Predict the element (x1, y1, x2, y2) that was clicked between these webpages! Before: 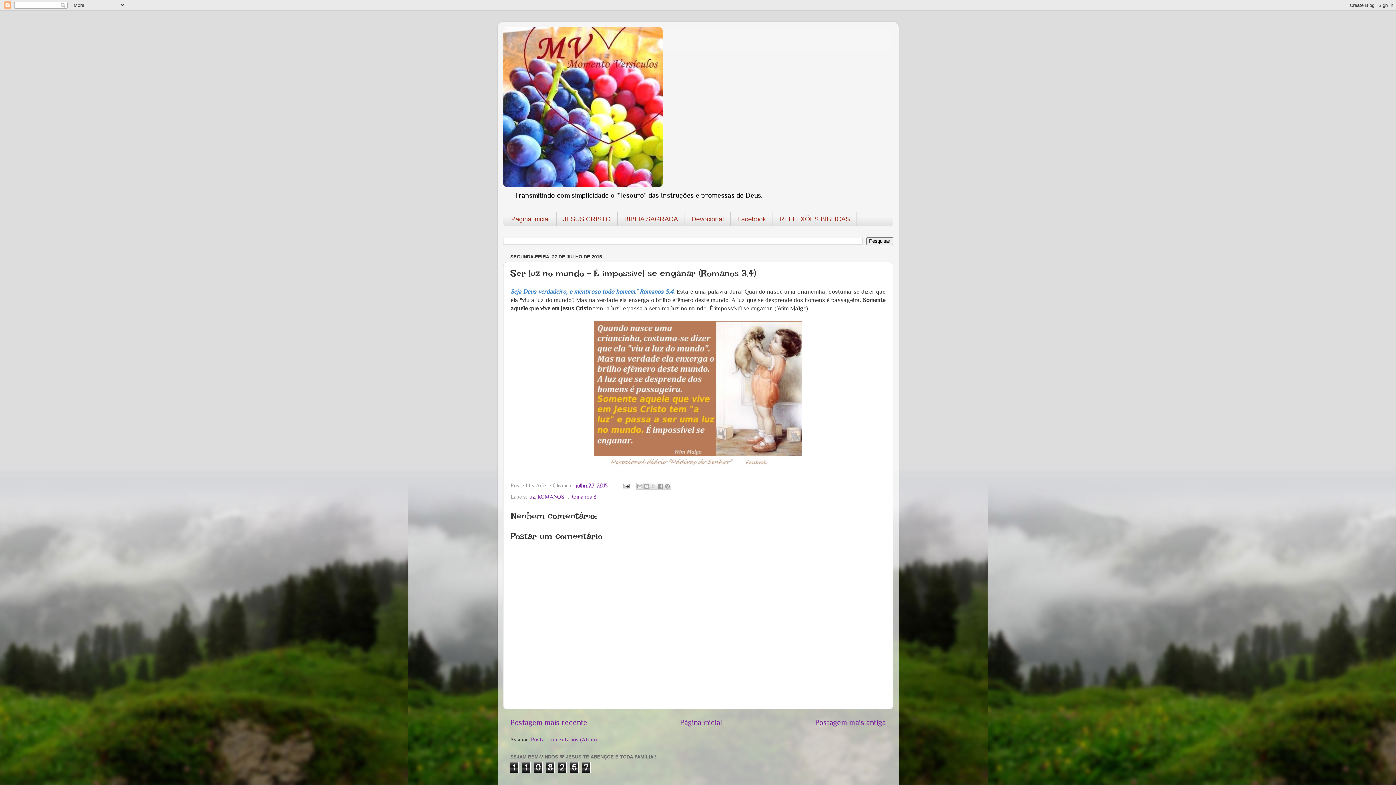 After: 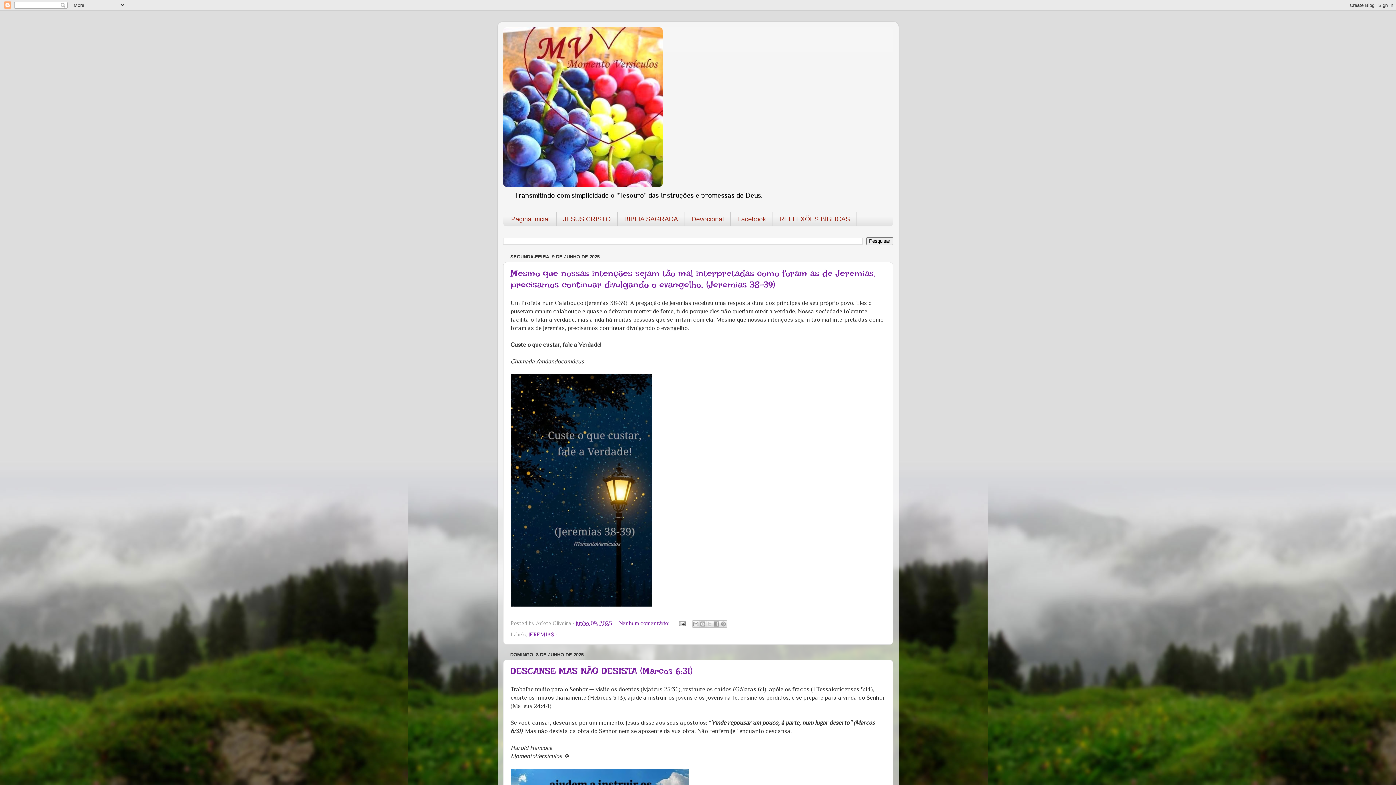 Action: label: Página inicial bbox: (503, 212, 556, 226)